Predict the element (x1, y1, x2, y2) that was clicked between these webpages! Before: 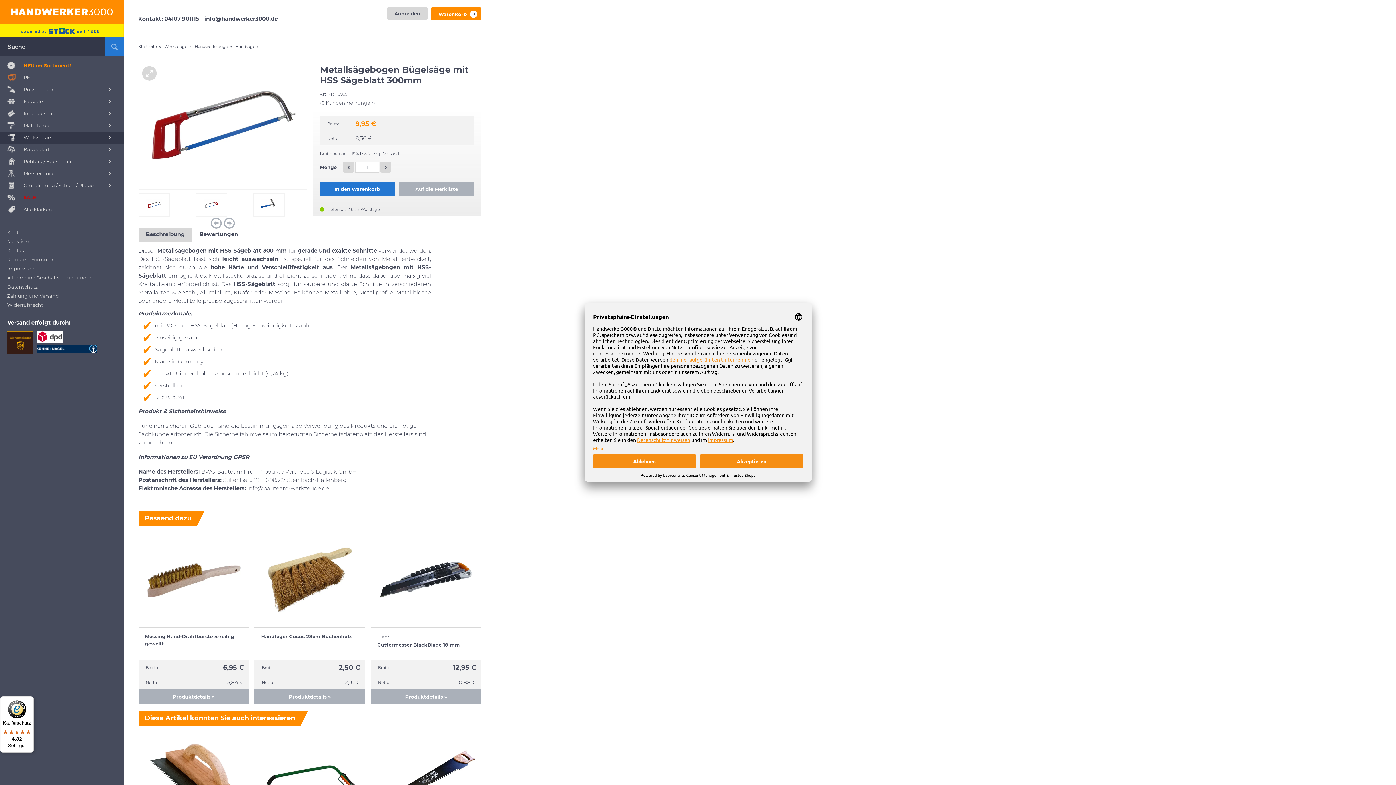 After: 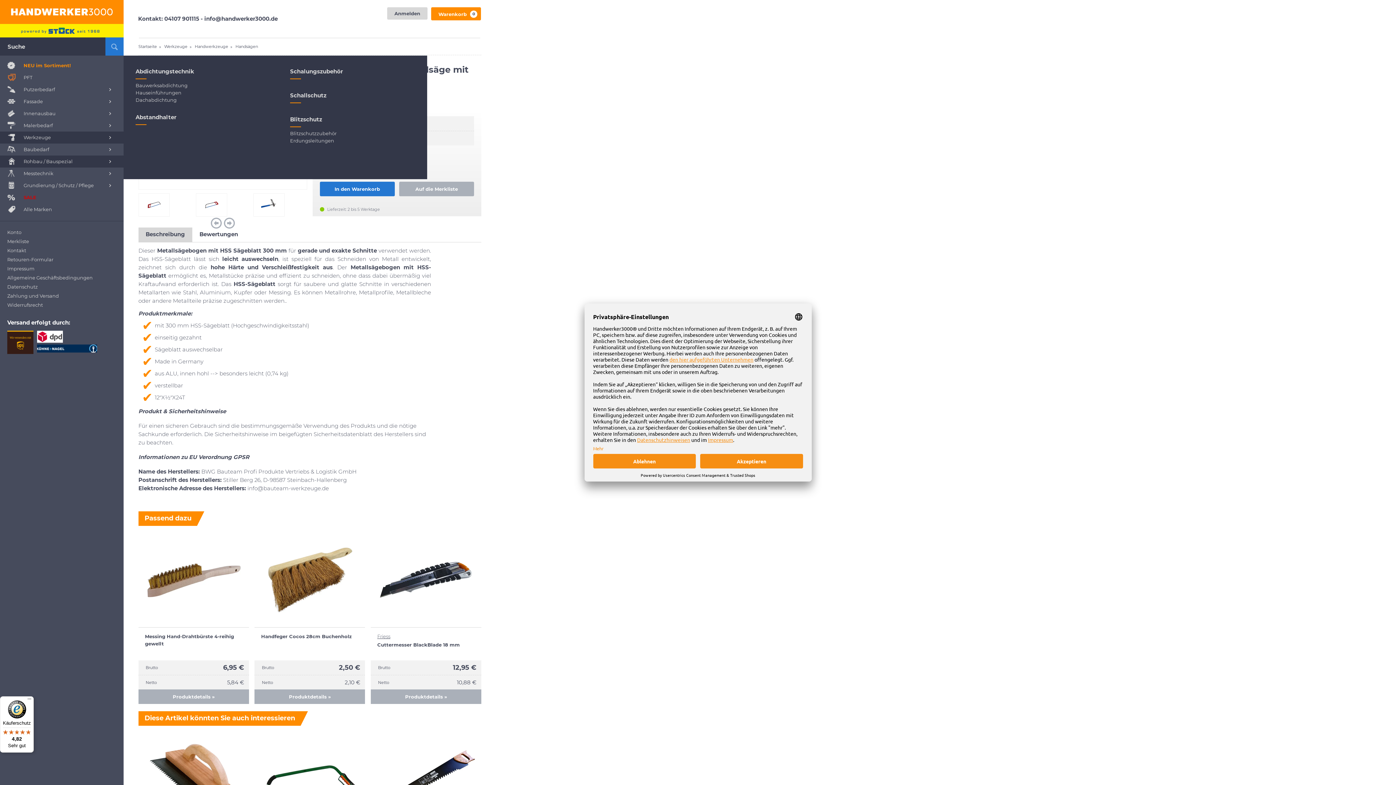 Action: bbox: (94, 155, 123, 167)